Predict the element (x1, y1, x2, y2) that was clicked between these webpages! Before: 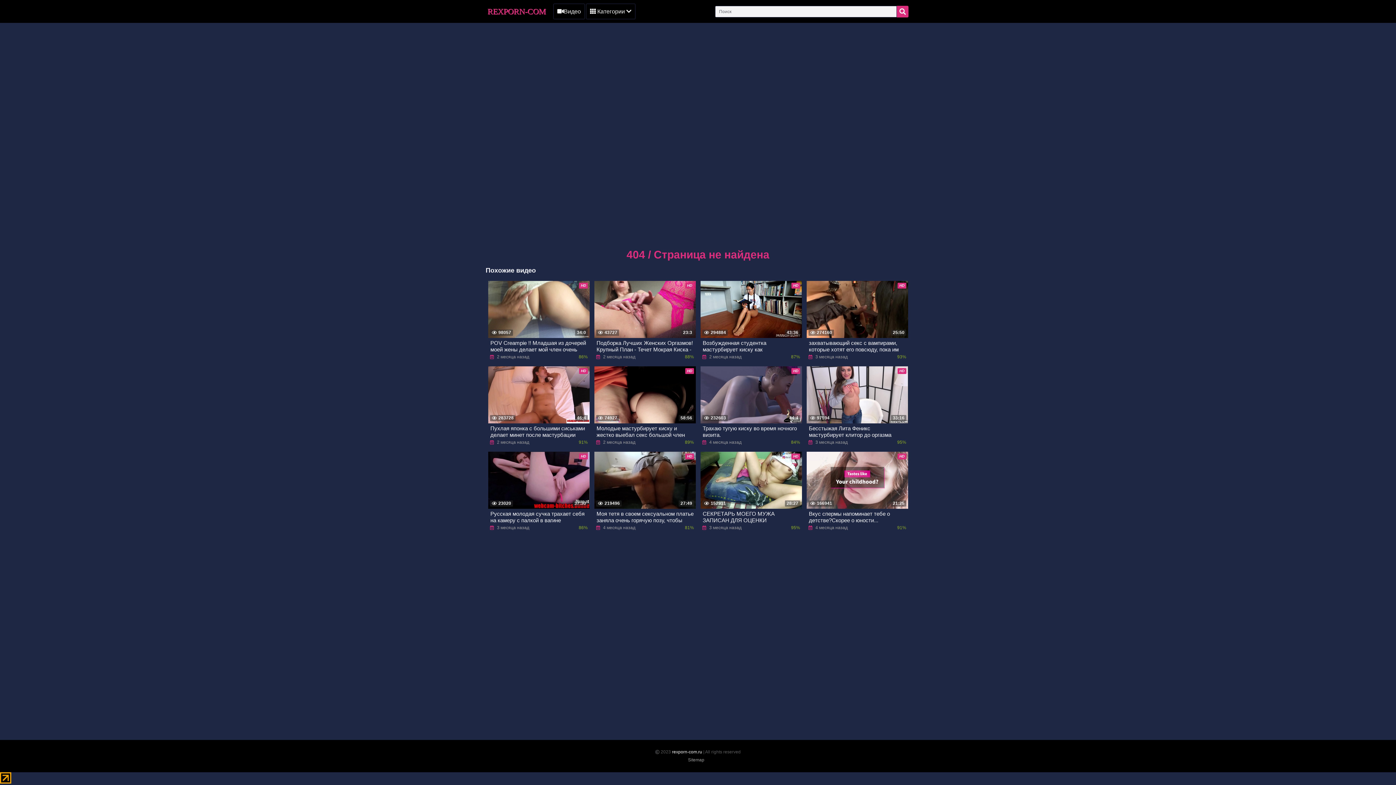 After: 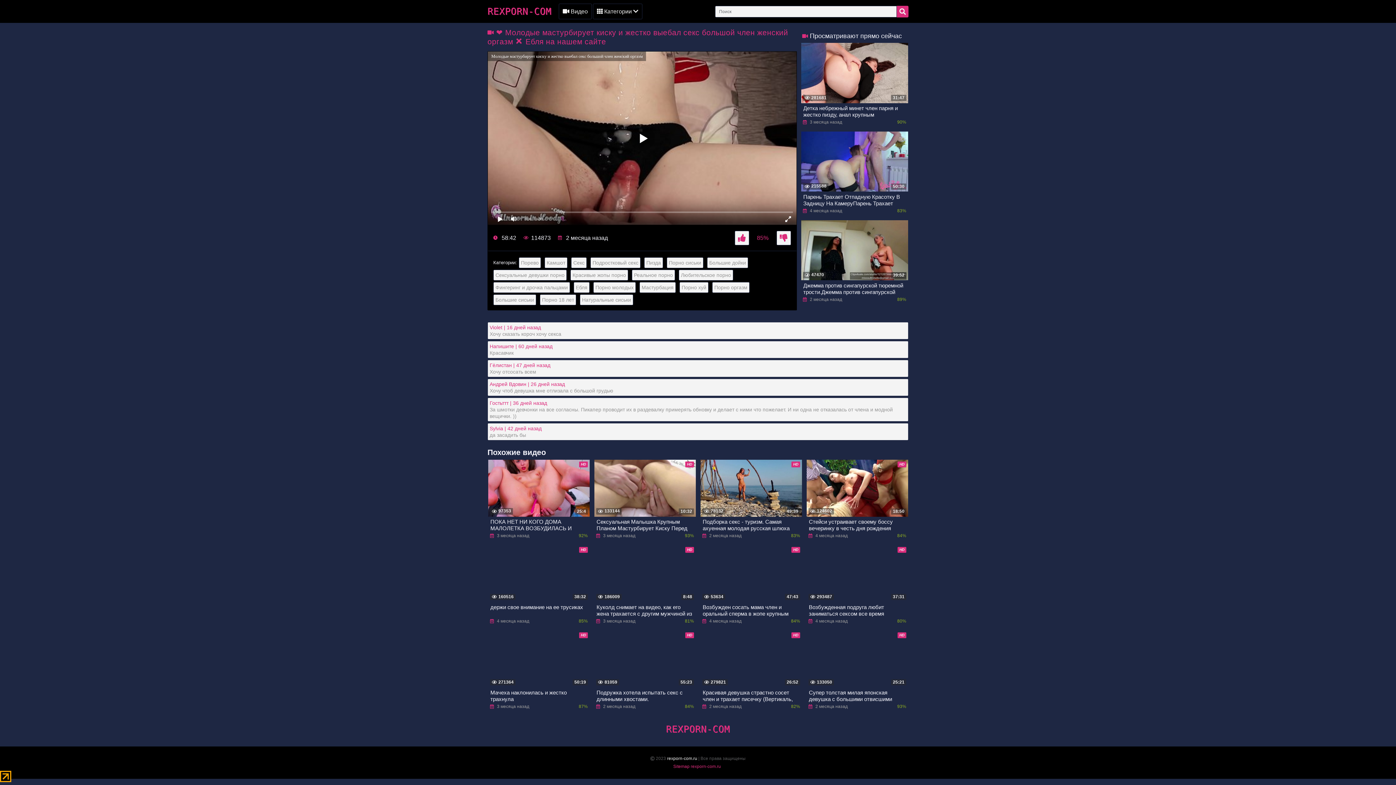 Action: label: HD
58:56
74927
Молодые мастурбирует киску и жестко выебал секс большой член женский оргазм
 2 месяца назад
89% bbox: (593, 365, 696, 447)